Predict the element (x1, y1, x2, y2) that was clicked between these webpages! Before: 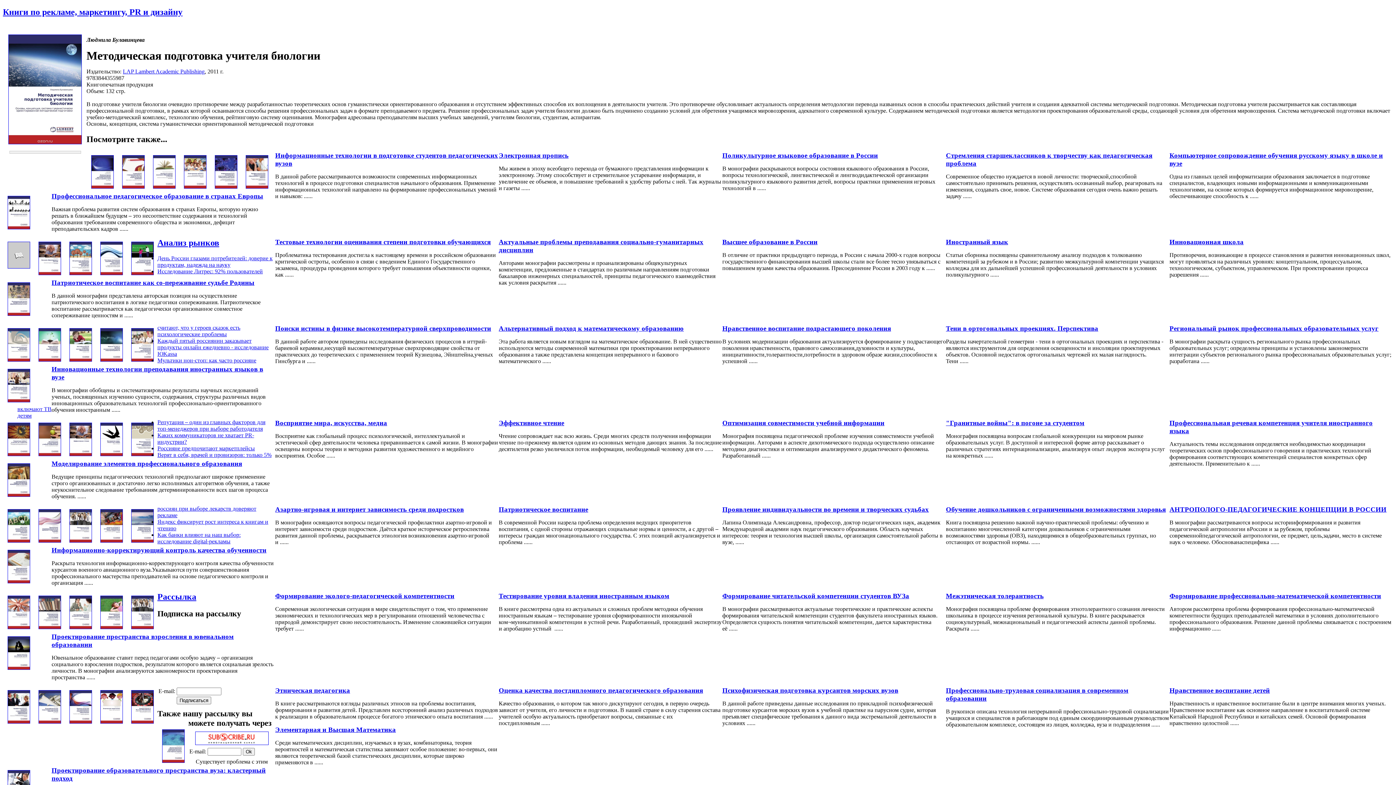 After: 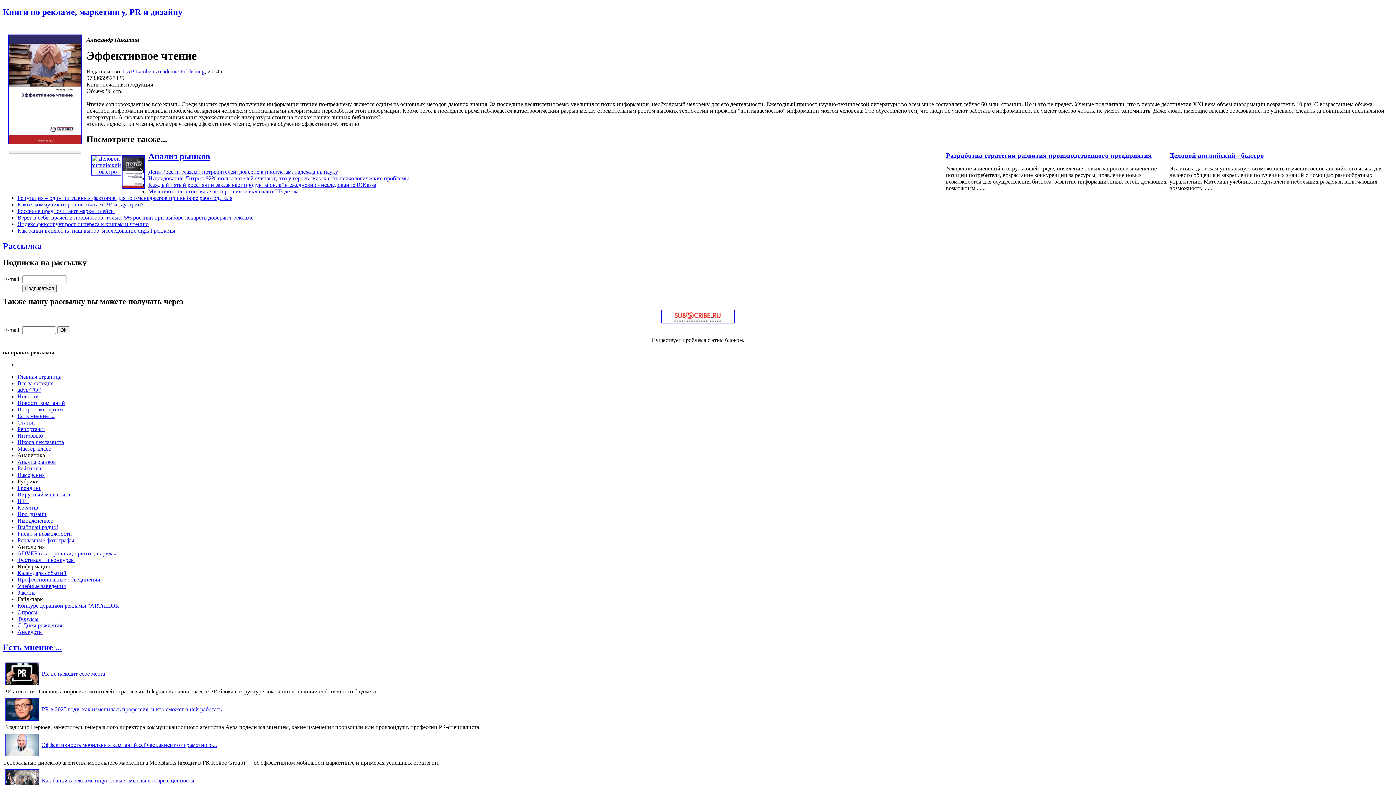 Action: bbox: (68, 451, 93, 457)